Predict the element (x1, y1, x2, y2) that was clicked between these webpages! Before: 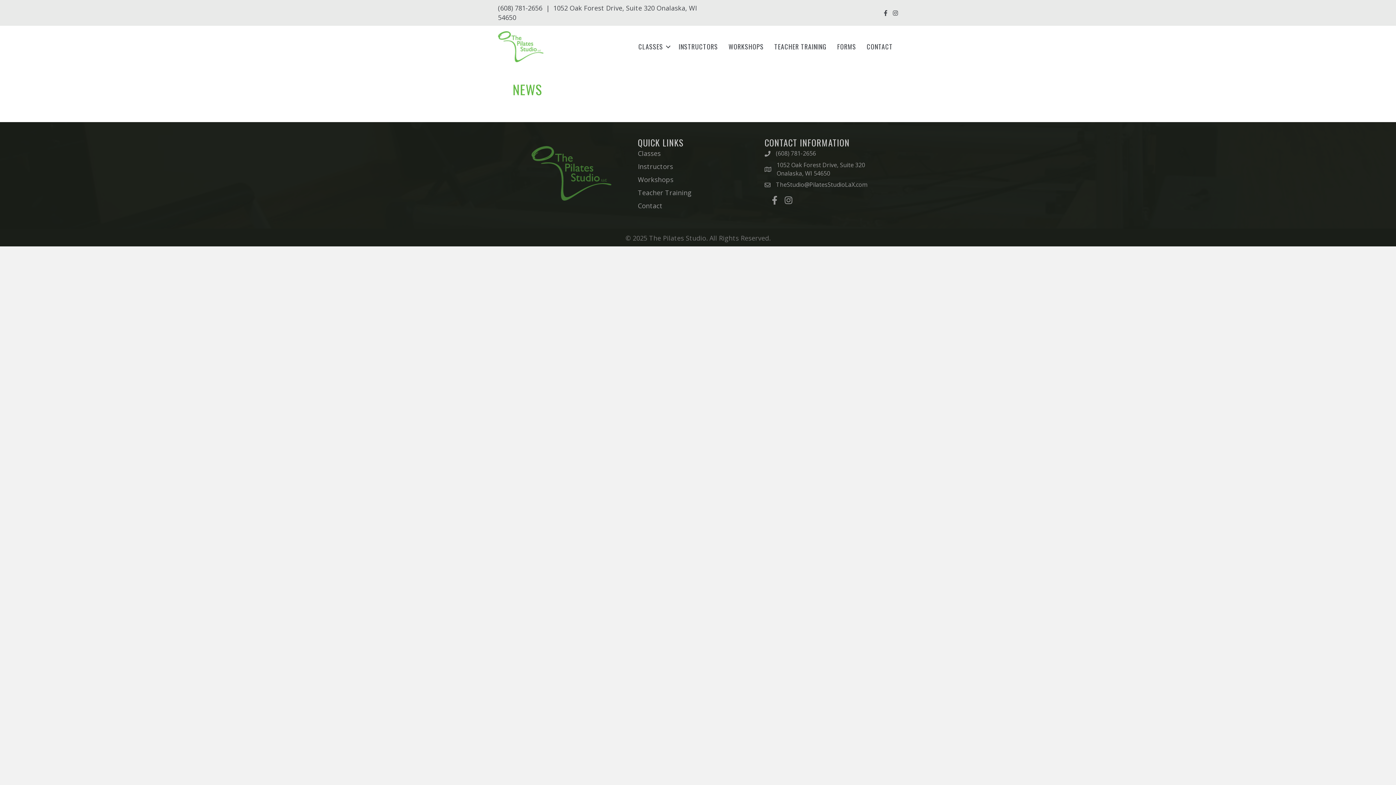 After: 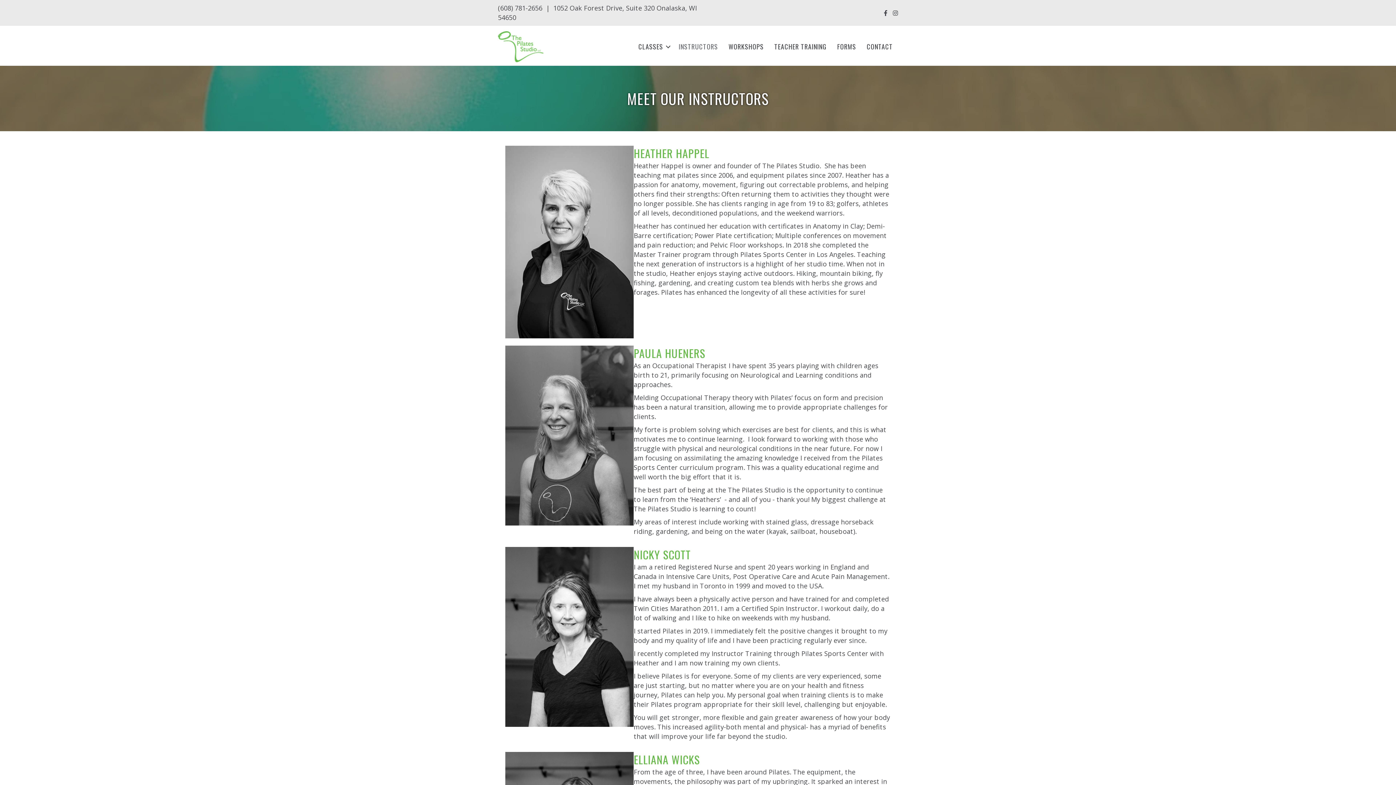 Action: label: Instructors bbox: (638, 162, 673, 170)